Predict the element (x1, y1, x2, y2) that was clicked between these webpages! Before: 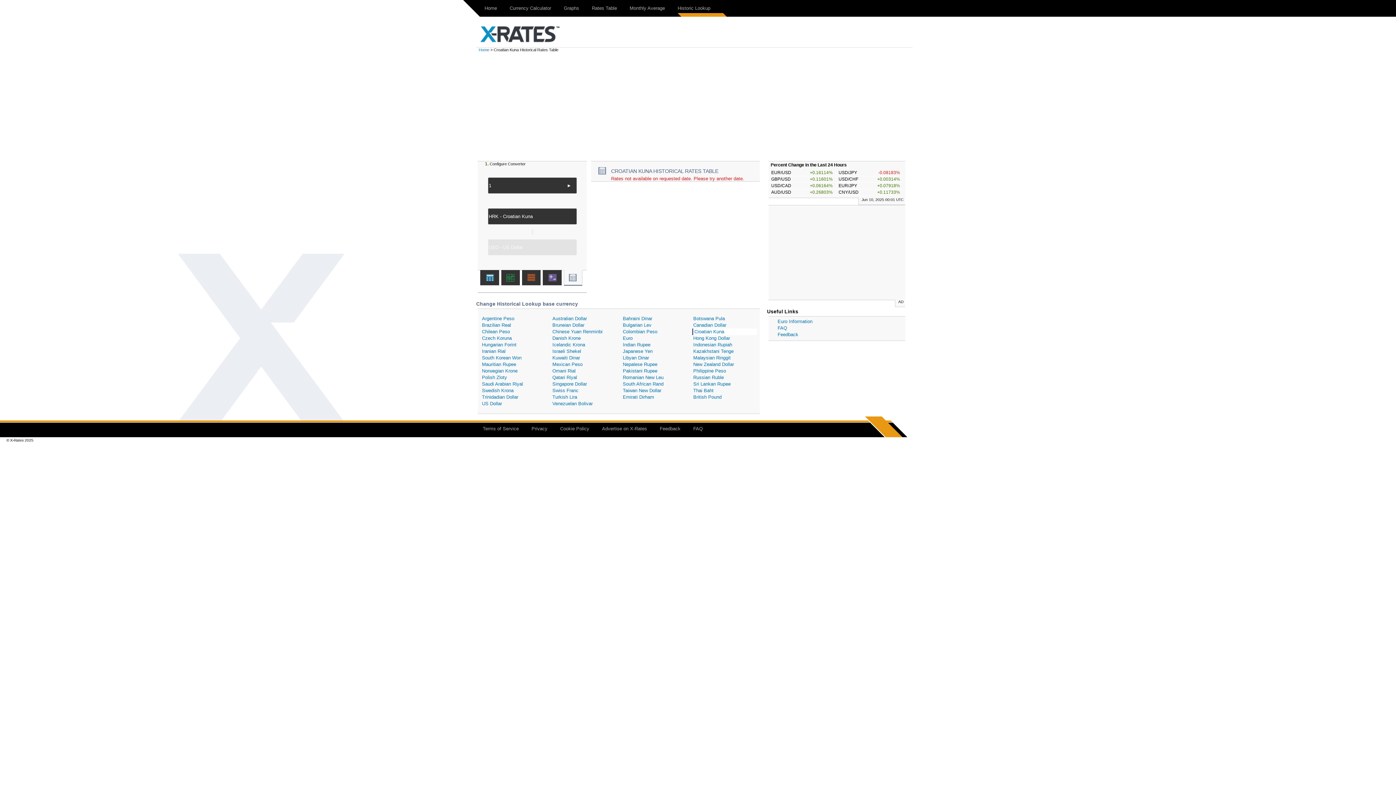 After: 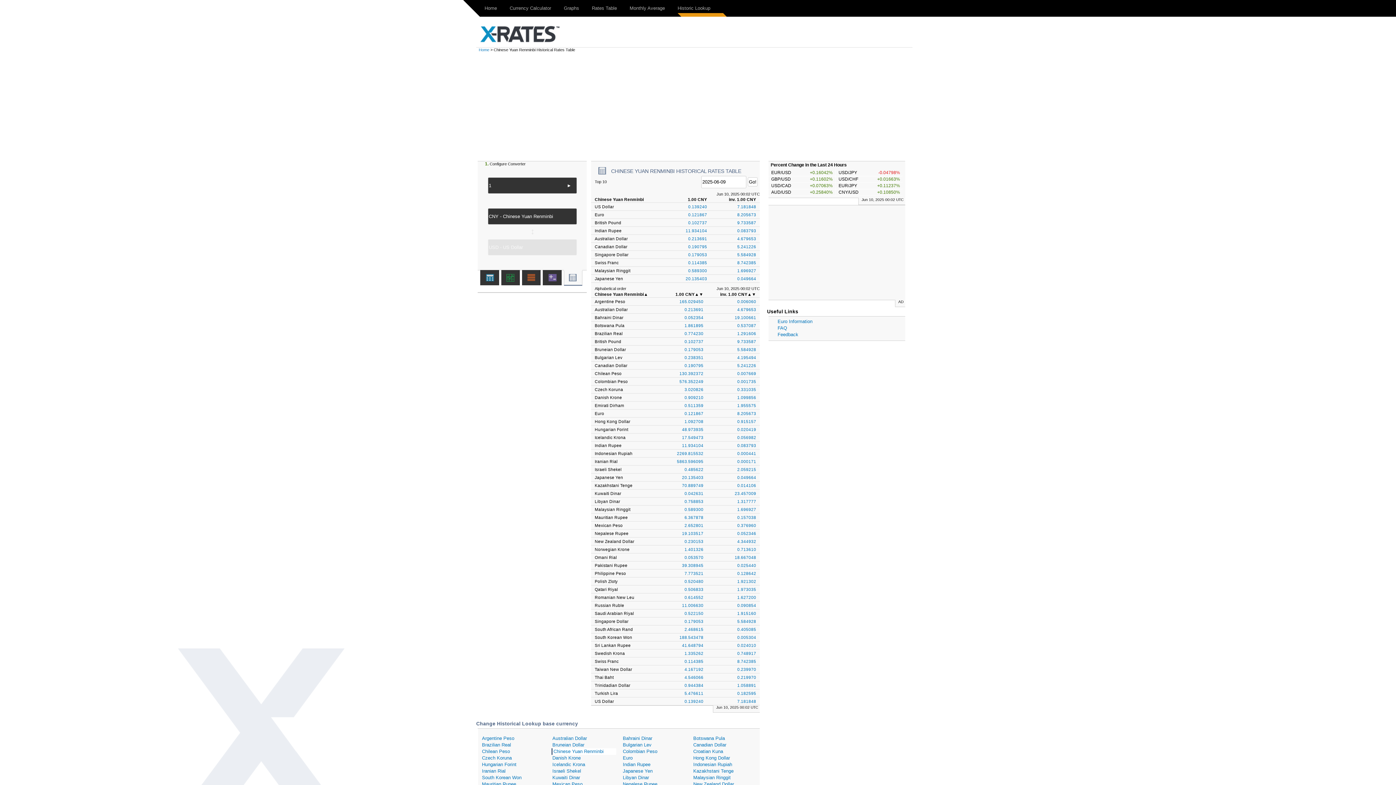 Action: bbox: (551, 328, 616, 335) label: Chinese Yuan Renminbi